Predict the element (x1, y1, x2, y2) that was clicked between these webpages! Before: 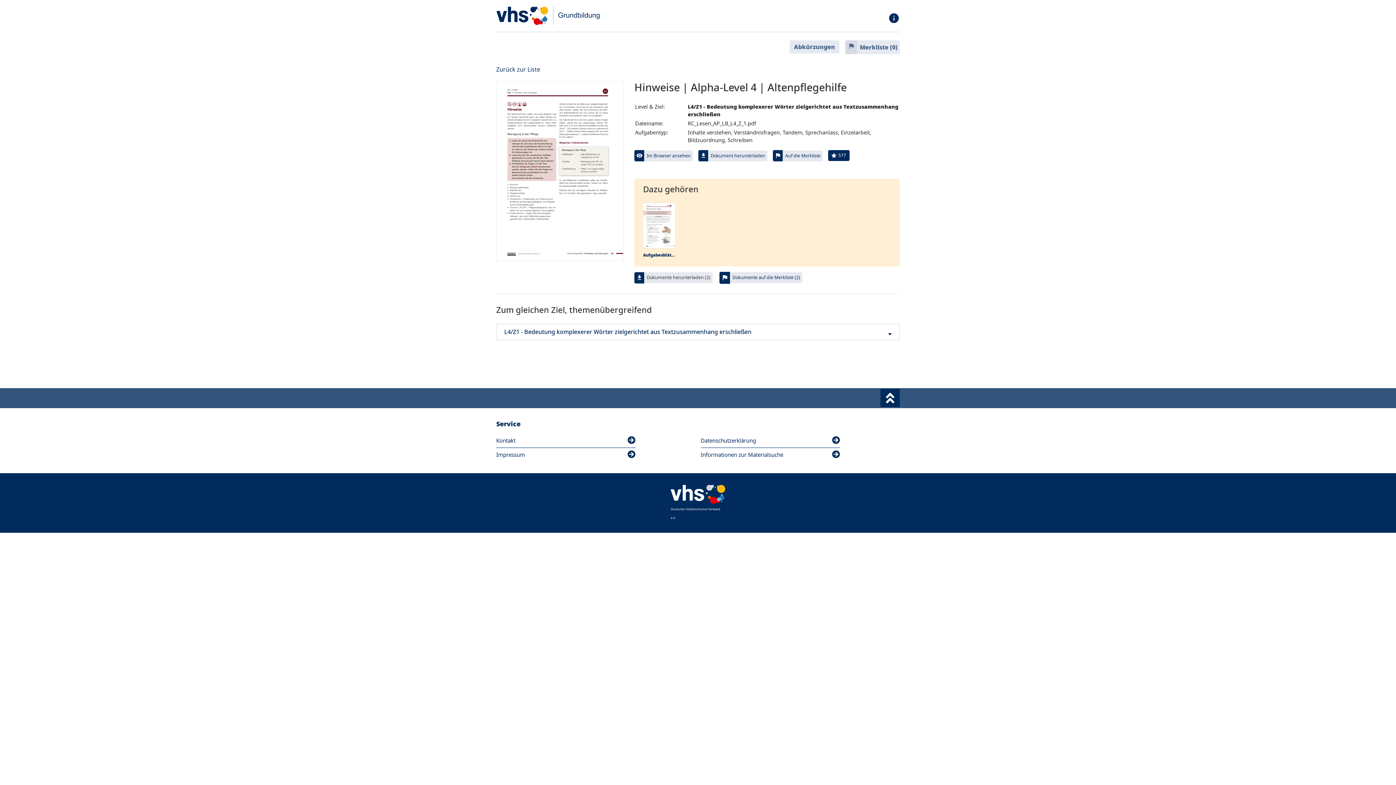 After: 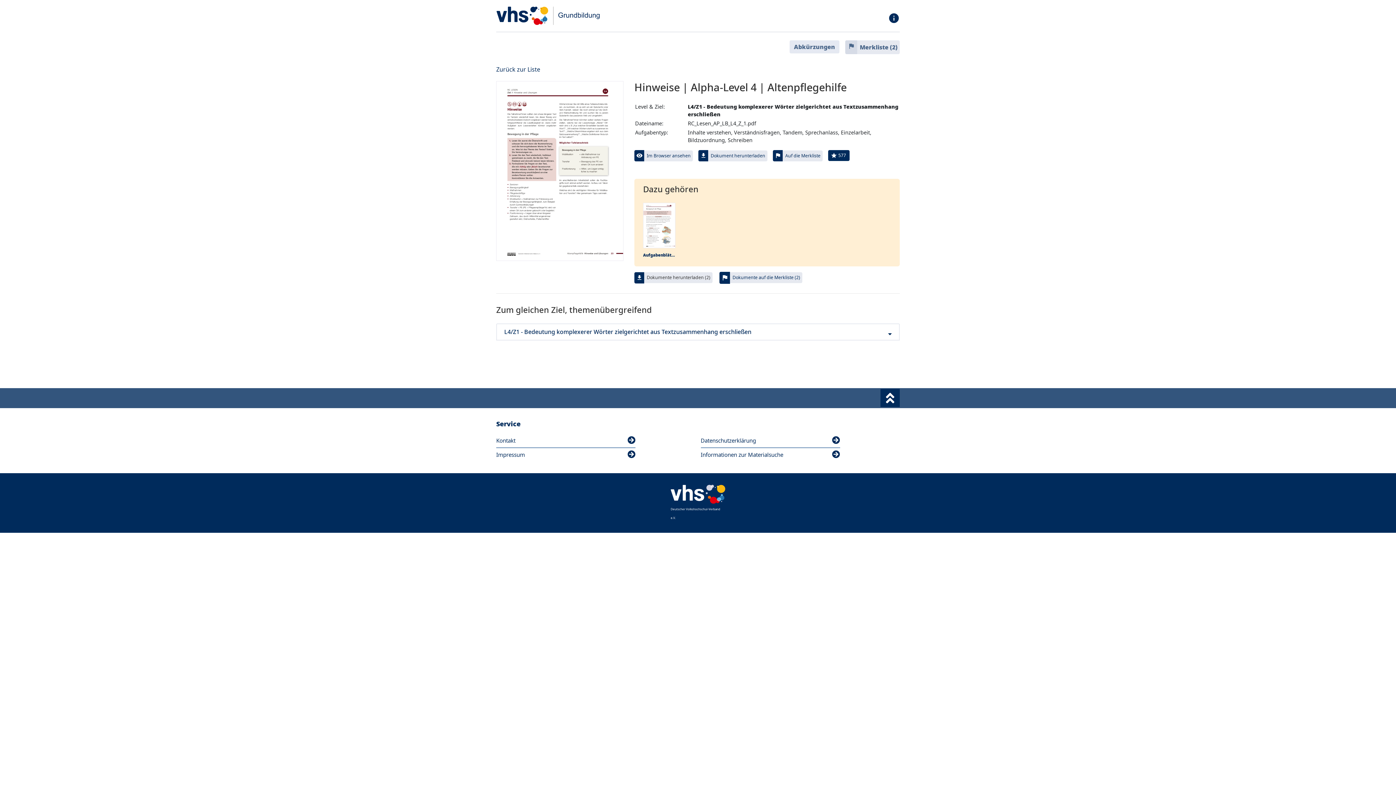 Action: bbox: (719, 271, 730, 283) label: flag